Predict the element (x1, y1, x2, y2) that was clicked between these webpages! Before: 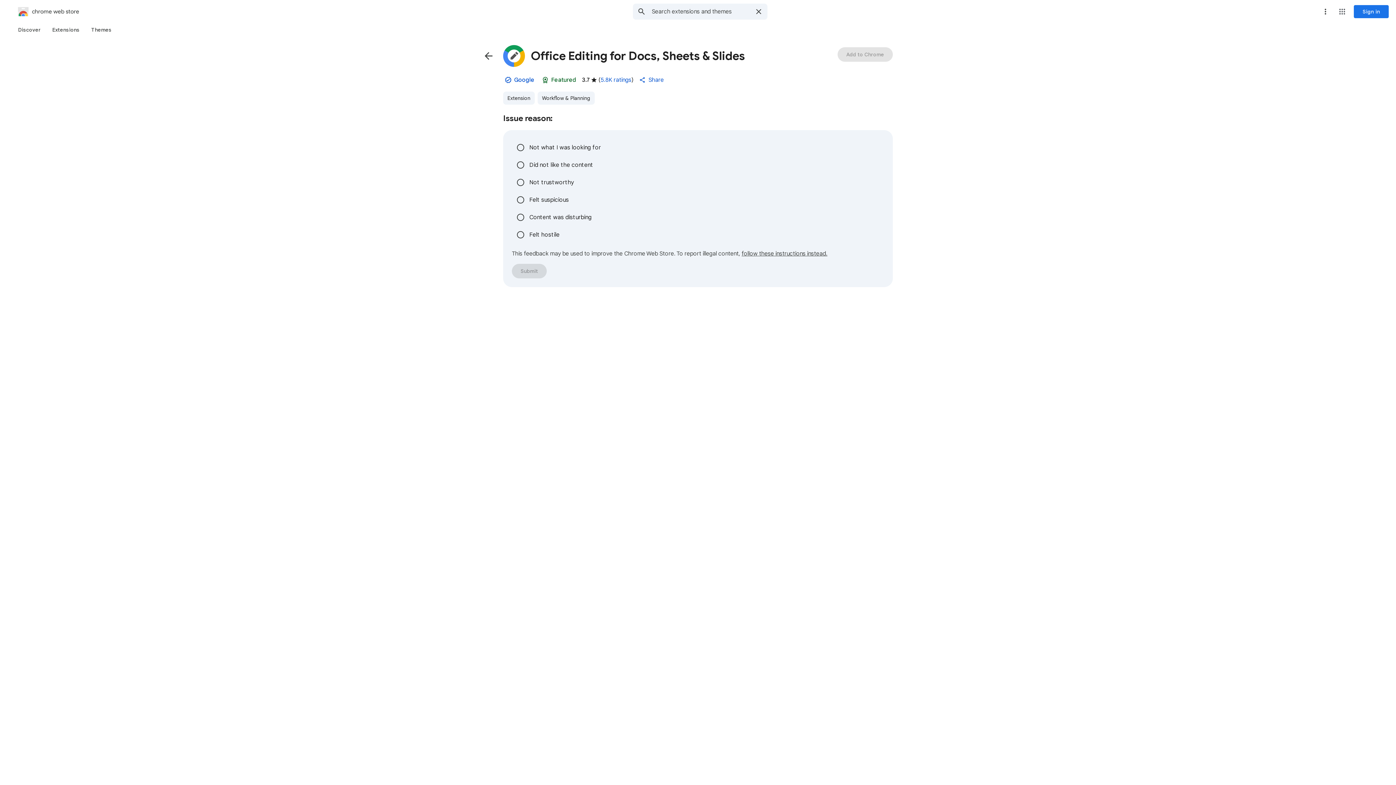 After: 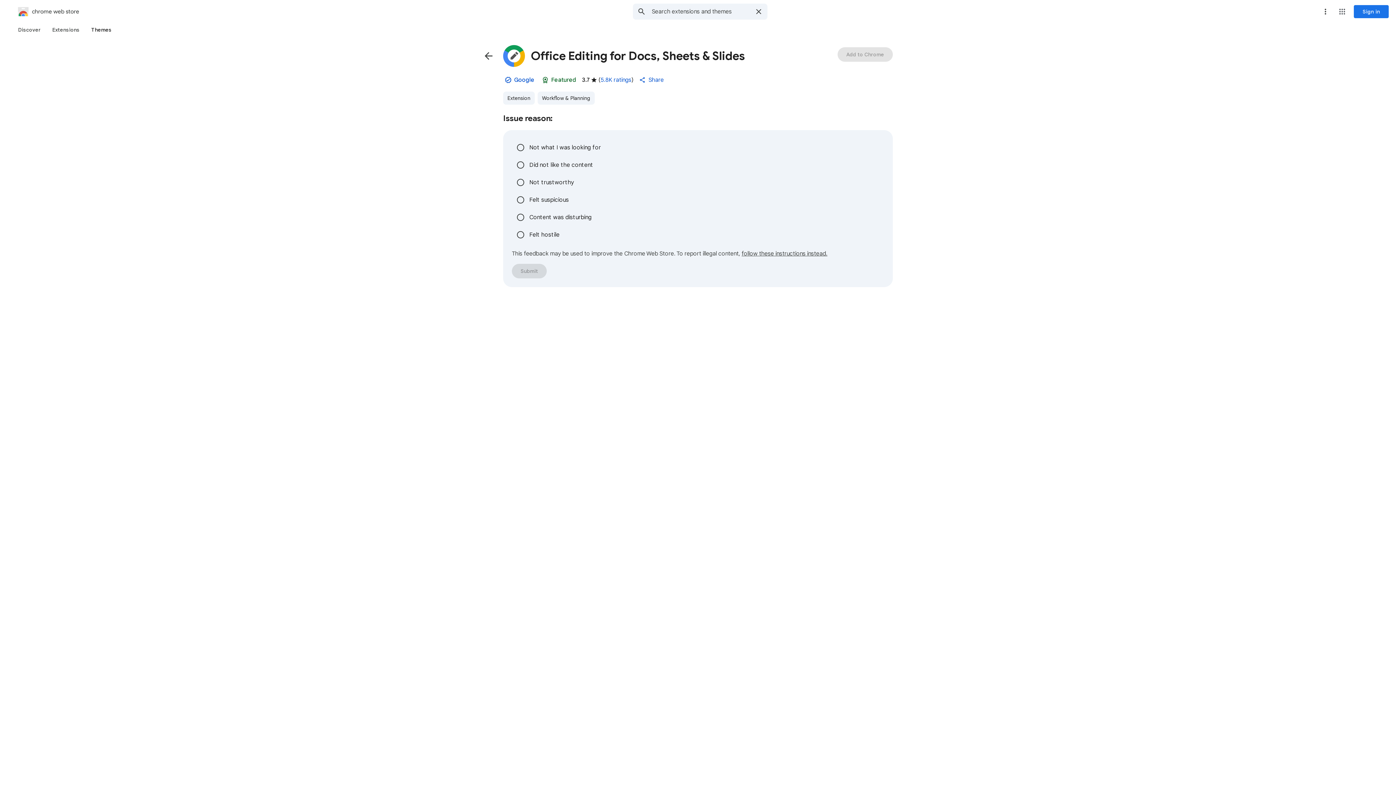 Action: label: Themes bbox: (85, 23, 117, 36)